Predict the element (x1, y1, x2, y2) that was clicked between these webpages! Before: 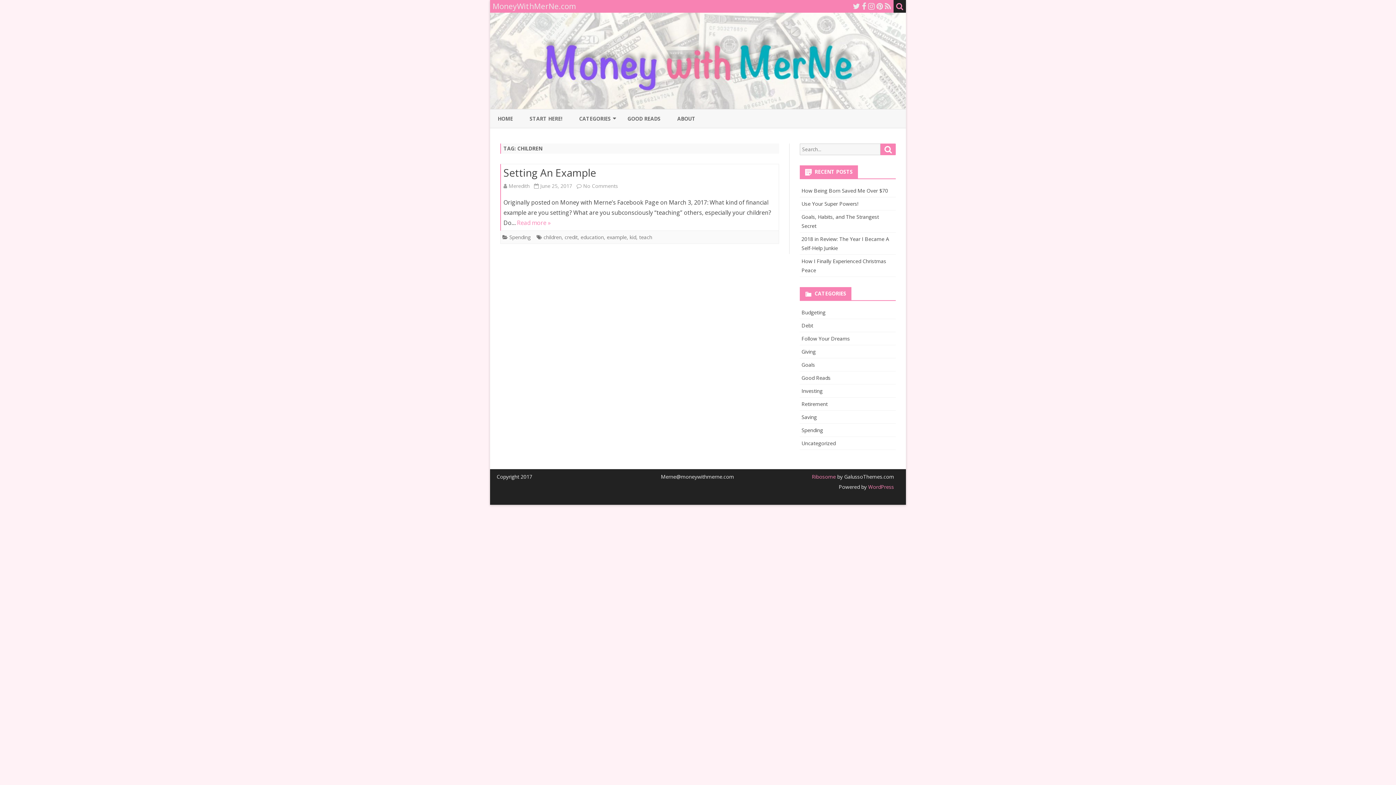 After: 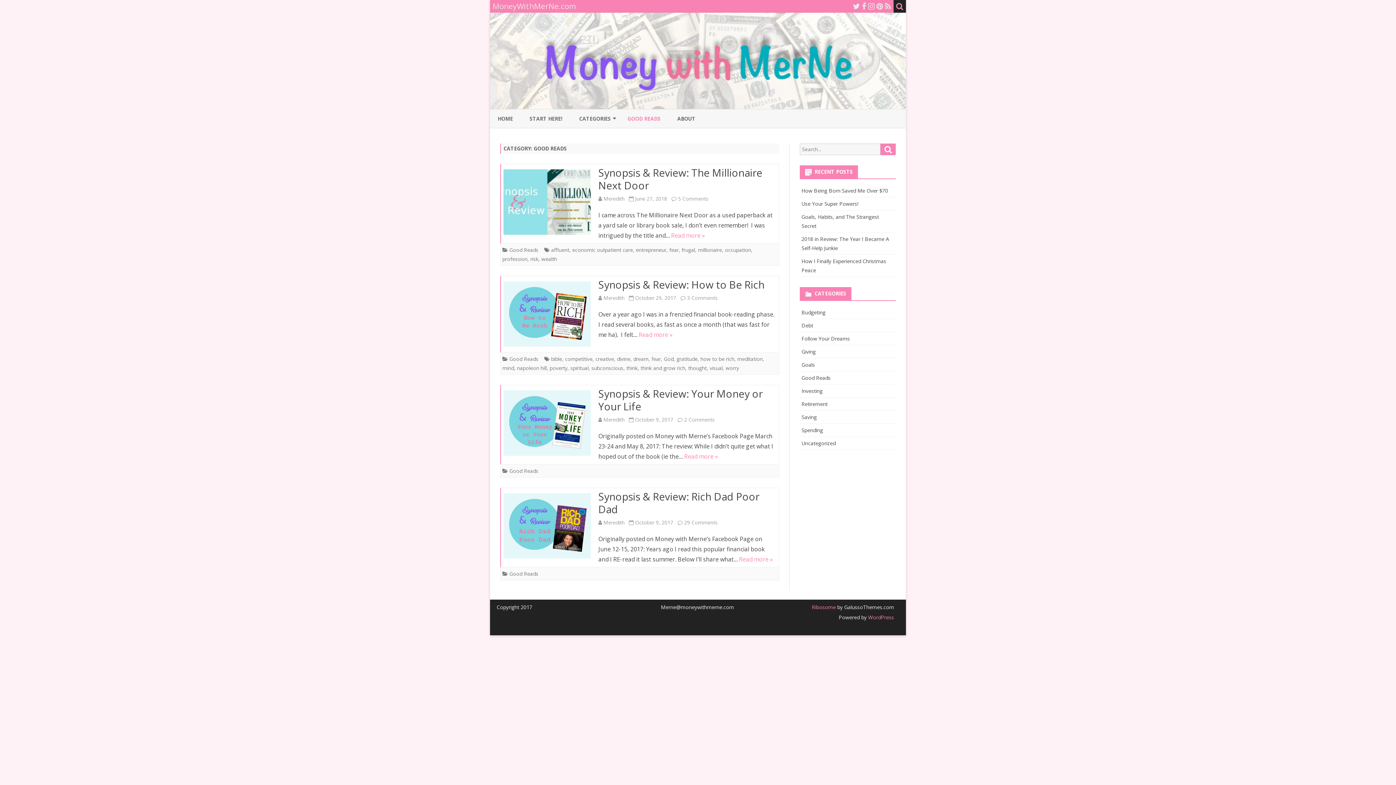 Action: bbox: (627, 109, 660, 128) label: GOOD READS